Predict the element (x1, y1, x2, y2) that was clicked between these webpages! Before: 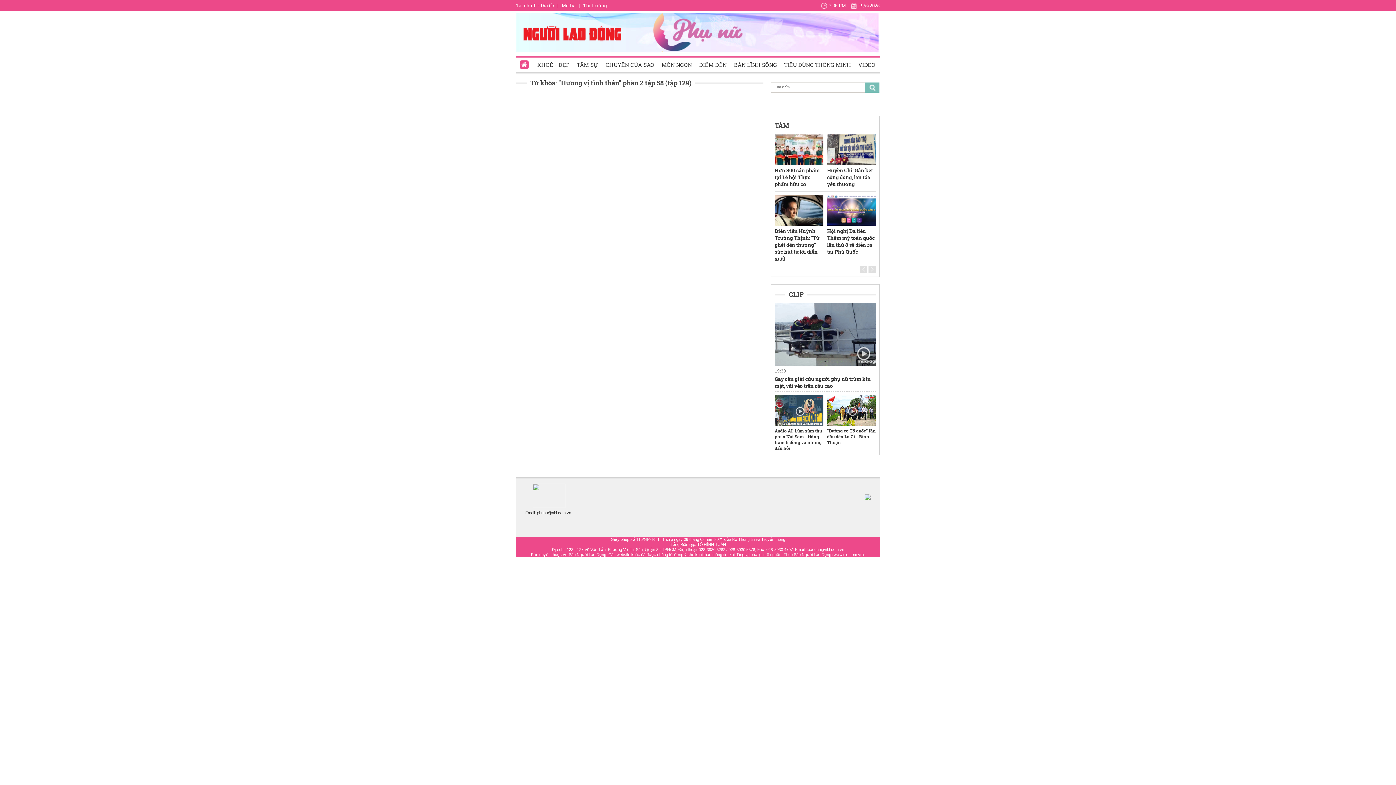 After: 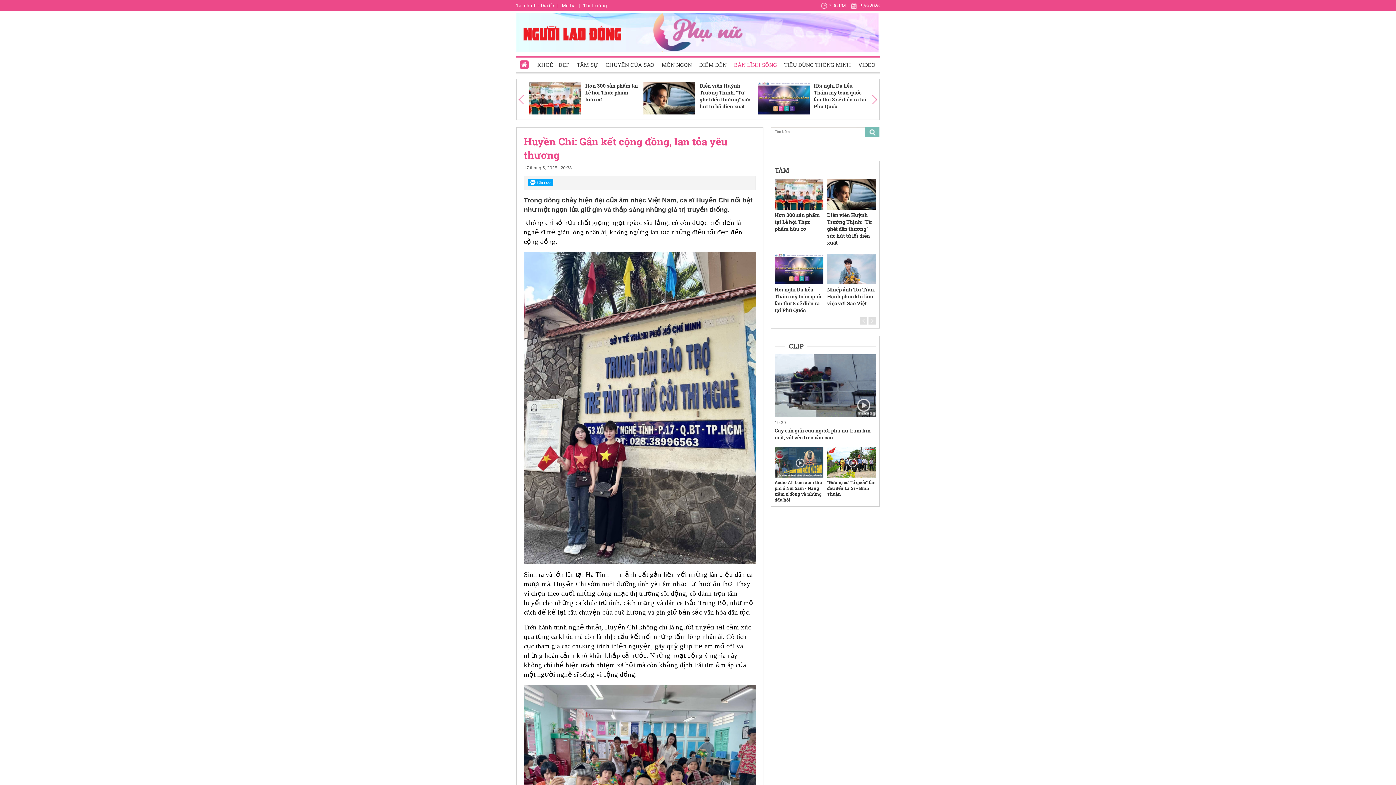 Action: bbox: (827, 134, 876, 165)